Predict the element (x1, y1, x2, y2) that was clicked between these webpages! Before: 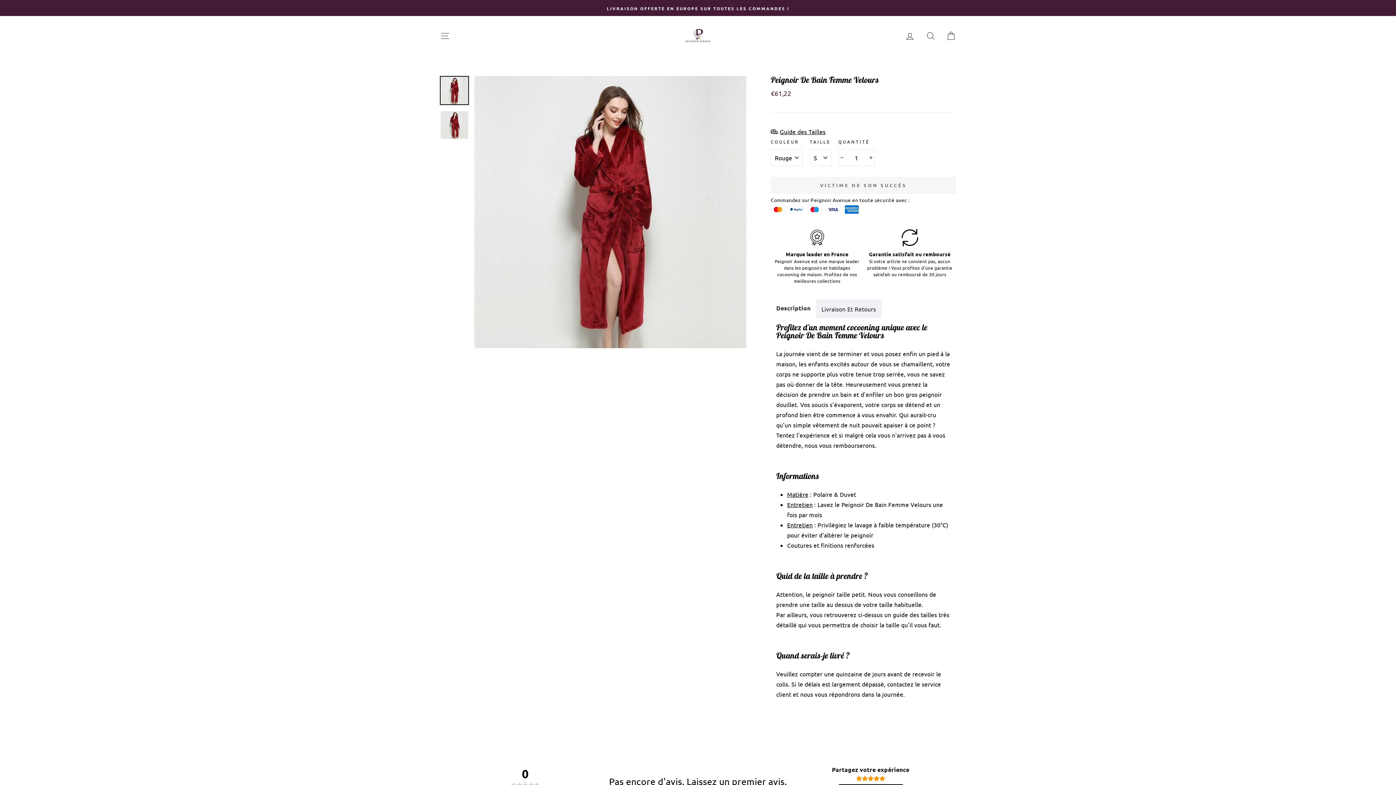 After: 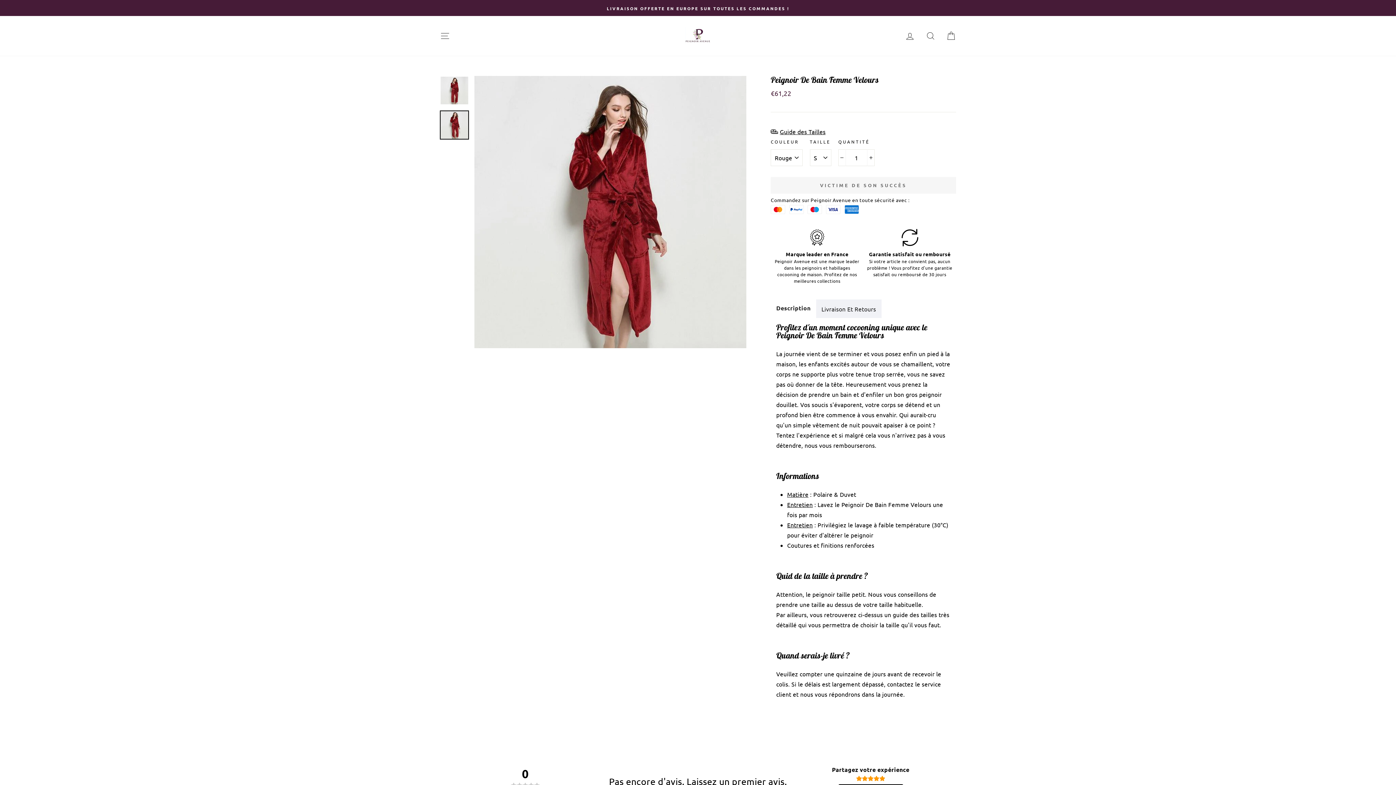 Action: bbox: (440, 111, 468, 138)